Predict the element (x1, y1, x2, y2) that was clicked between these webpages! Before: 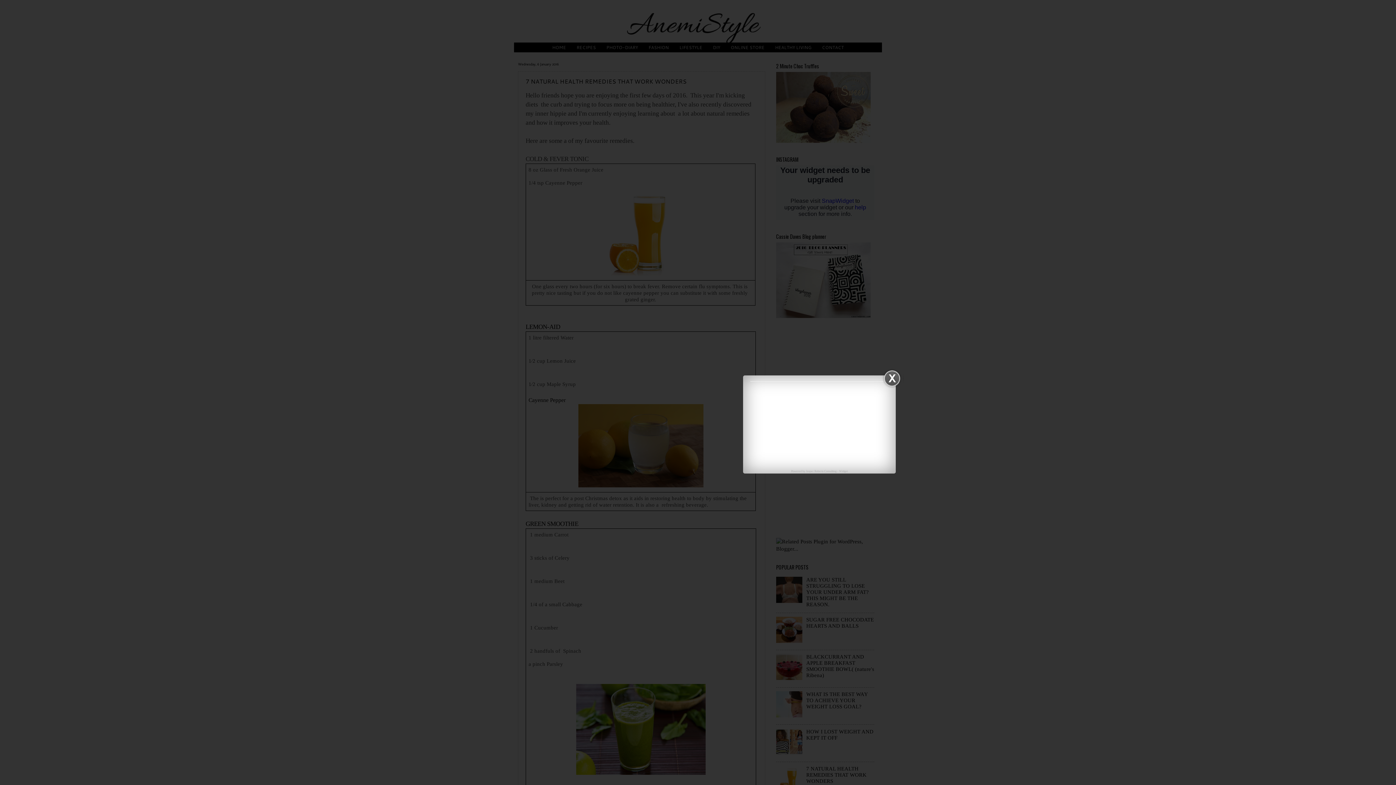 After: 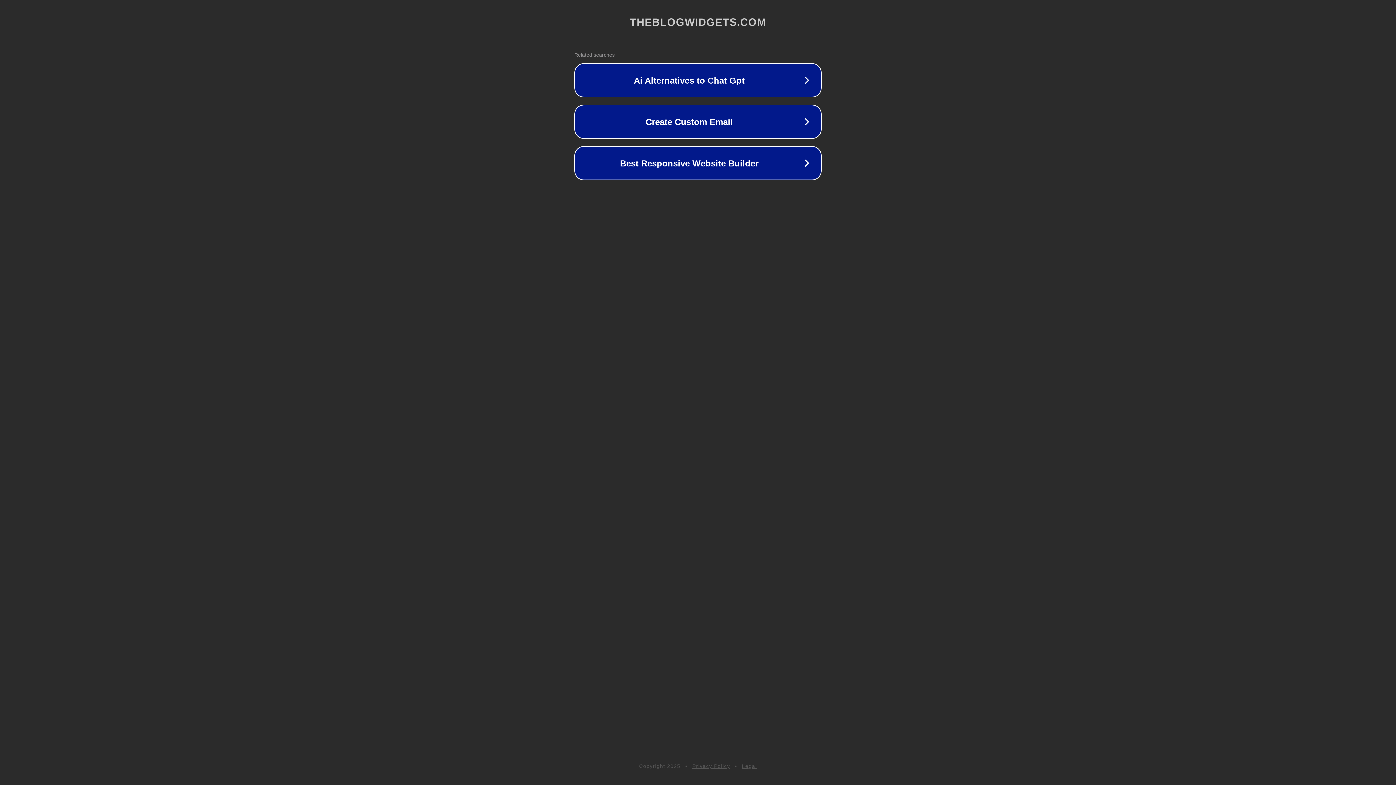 Action: label: Widget bbox: (839, 469, 848, 473)